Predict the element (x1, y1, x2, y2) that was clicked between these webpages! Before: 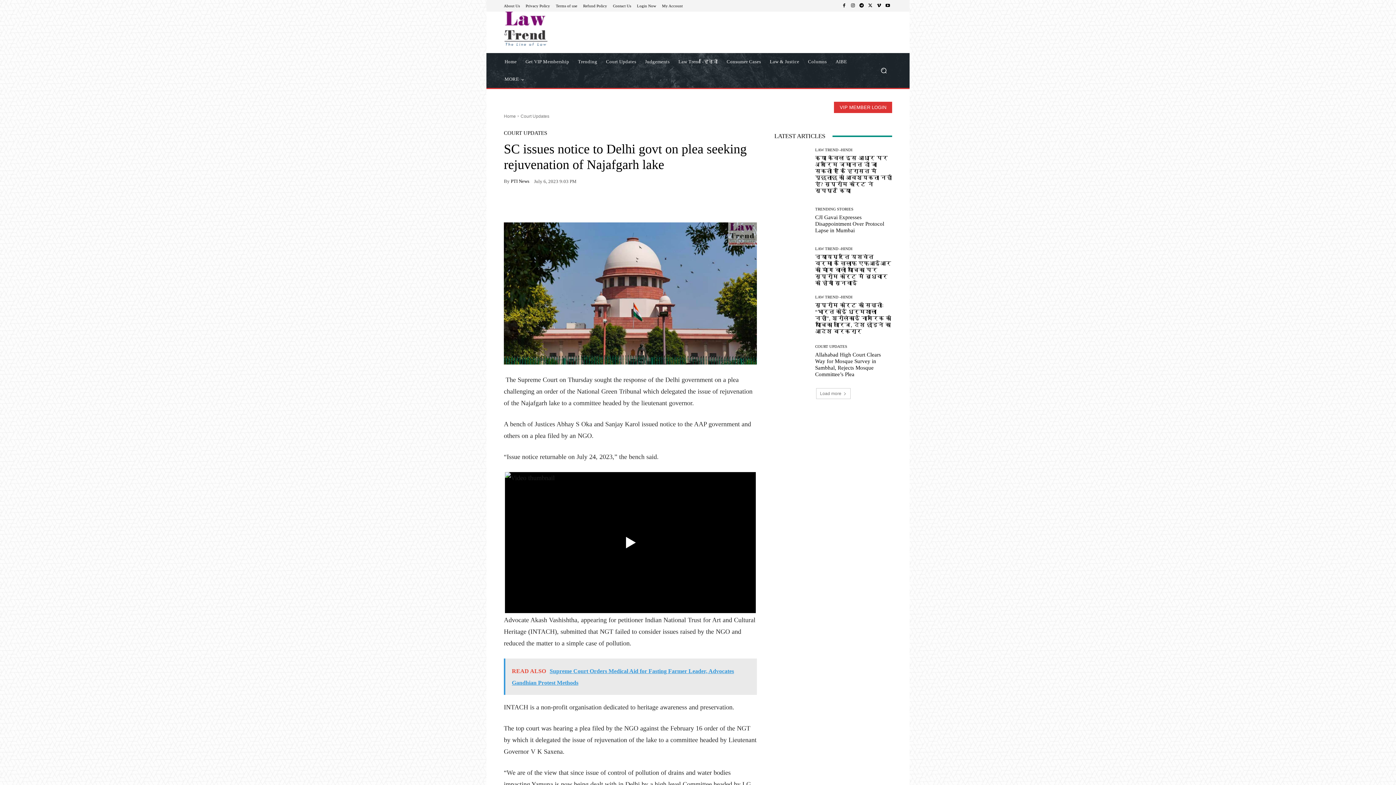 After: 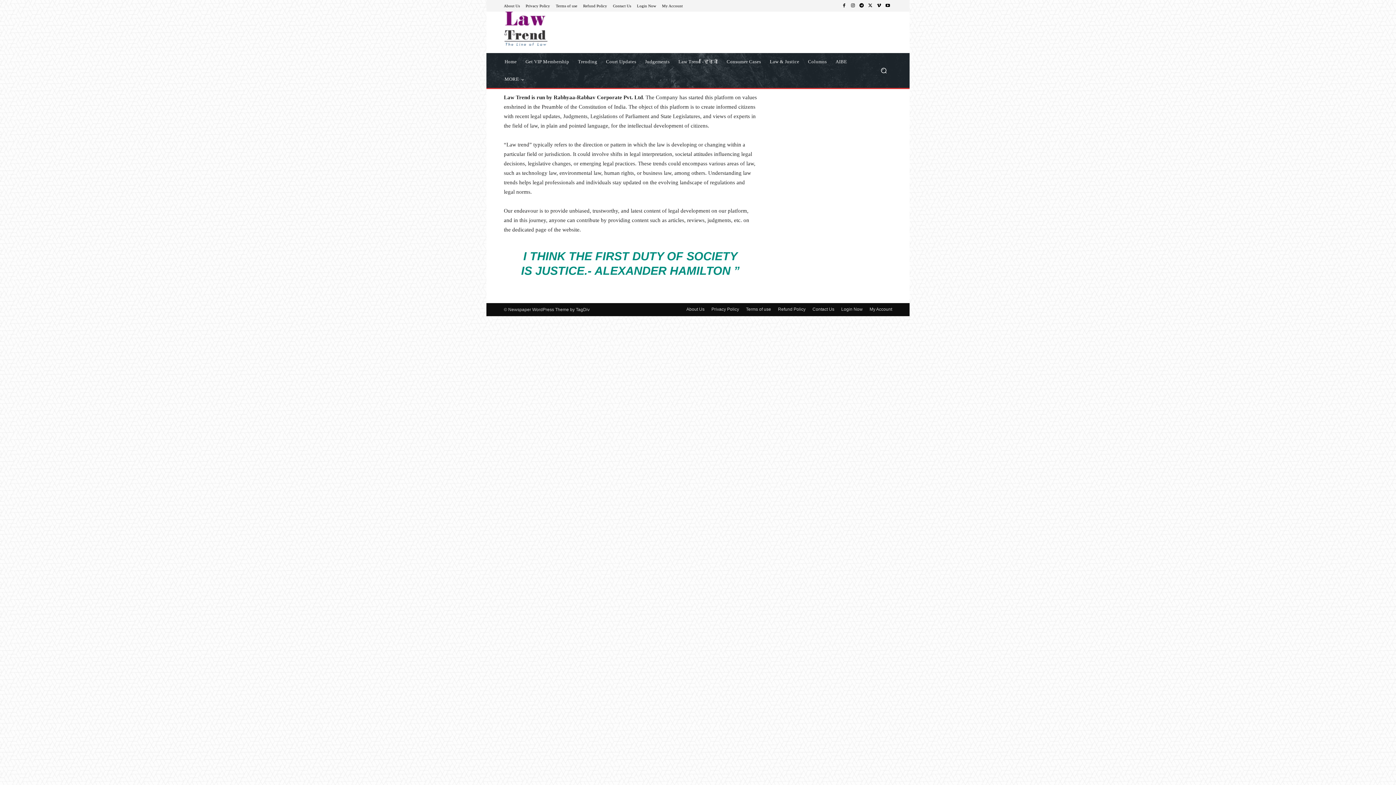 Action: label: About Us bbox: (504, 3, 520, 7)